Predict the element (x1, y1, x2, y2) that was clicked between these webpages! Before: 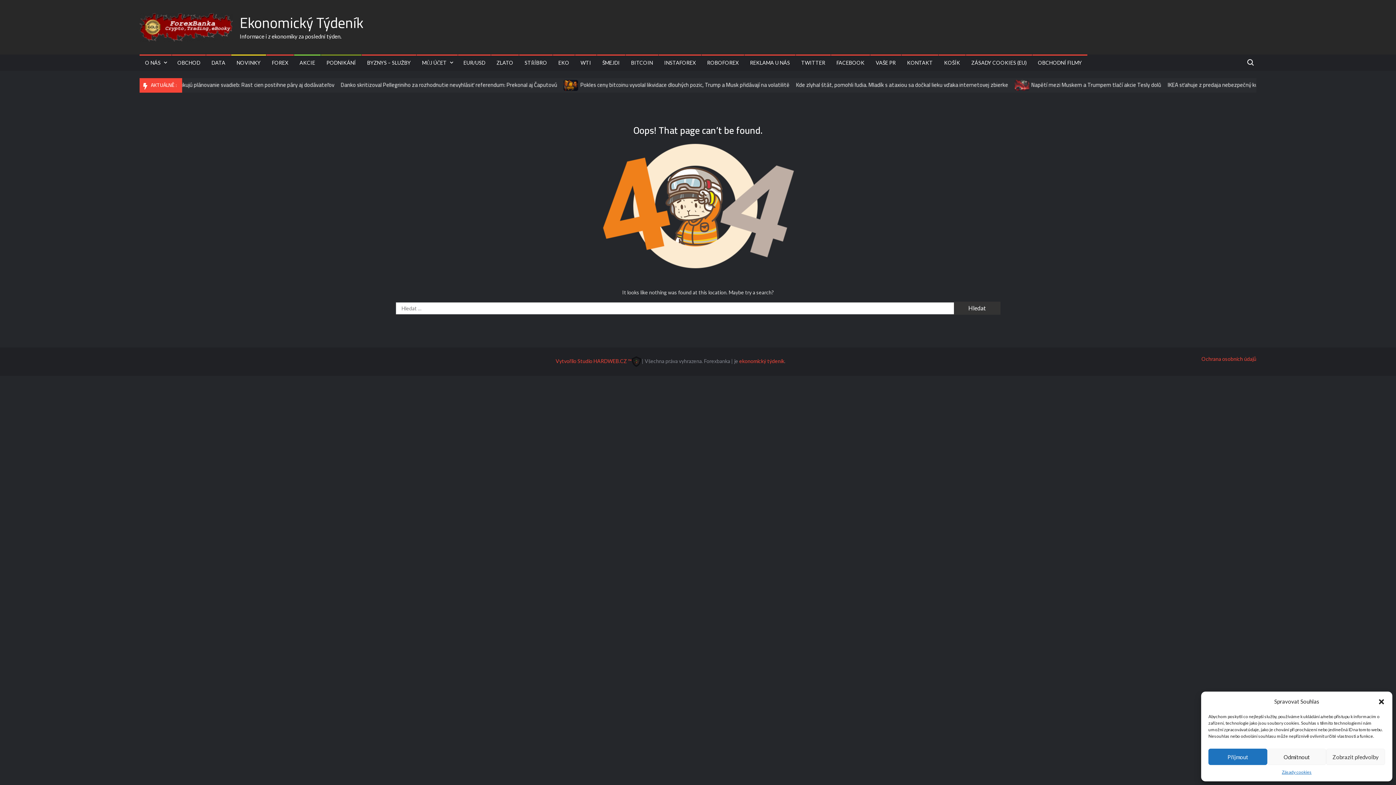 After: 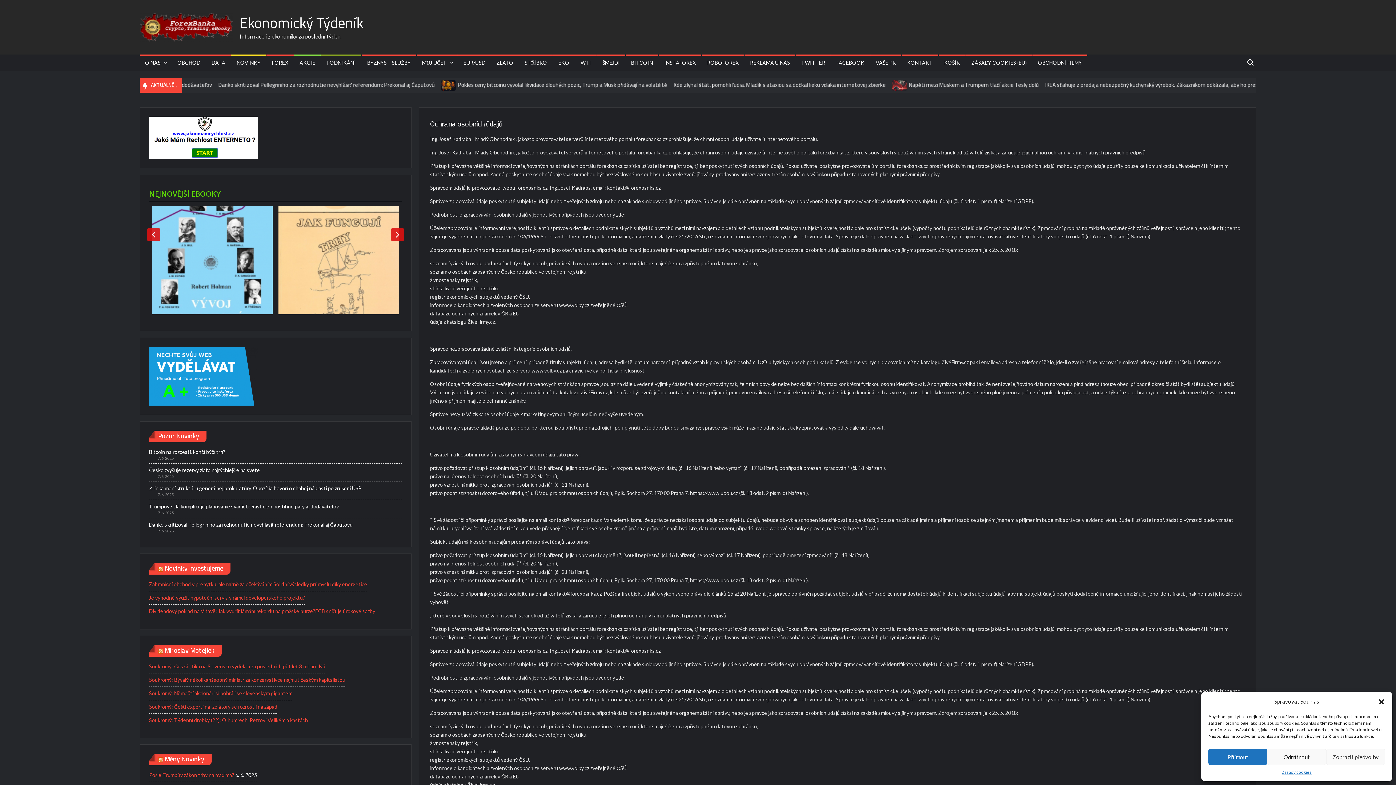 Action: label: Ochrana osobních údajů bbox: (1201, 355, 1256, 362)